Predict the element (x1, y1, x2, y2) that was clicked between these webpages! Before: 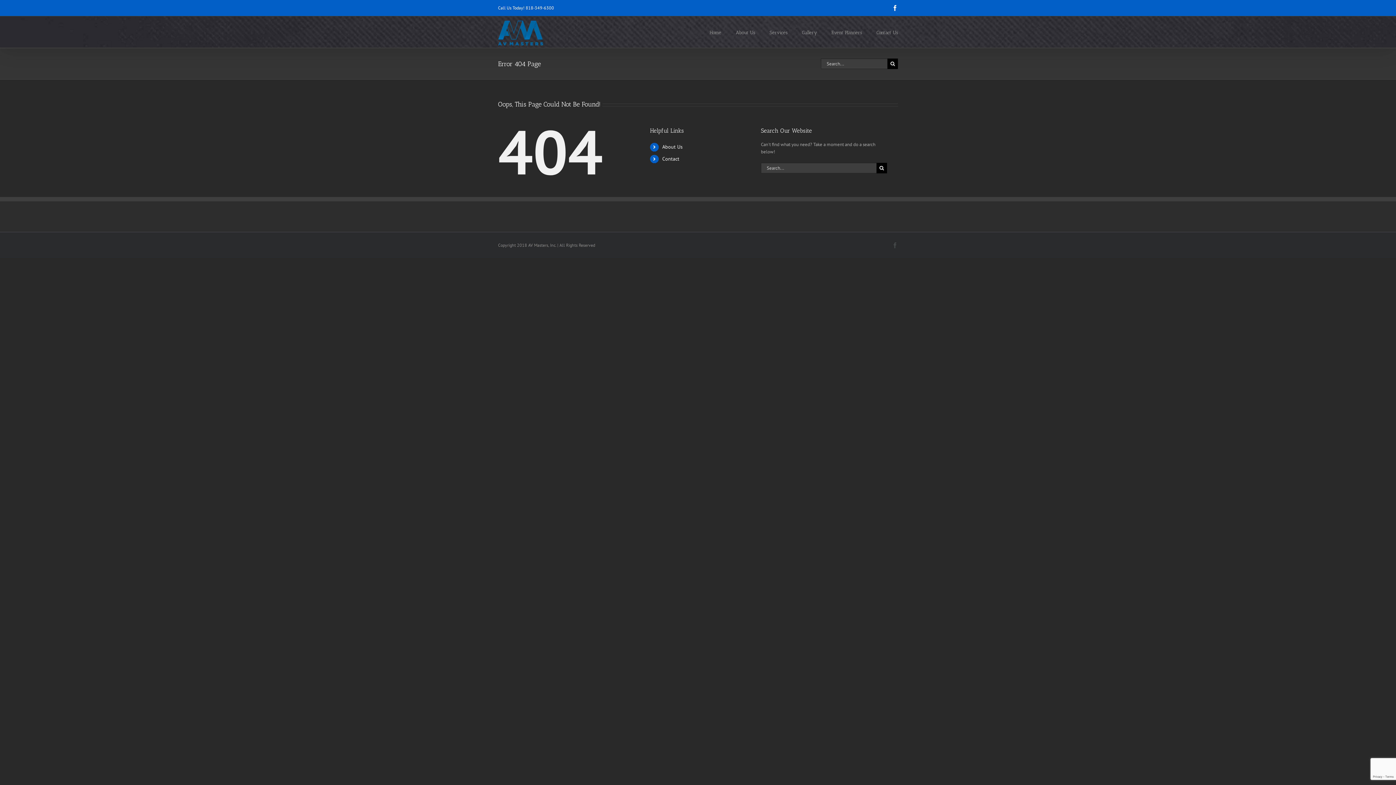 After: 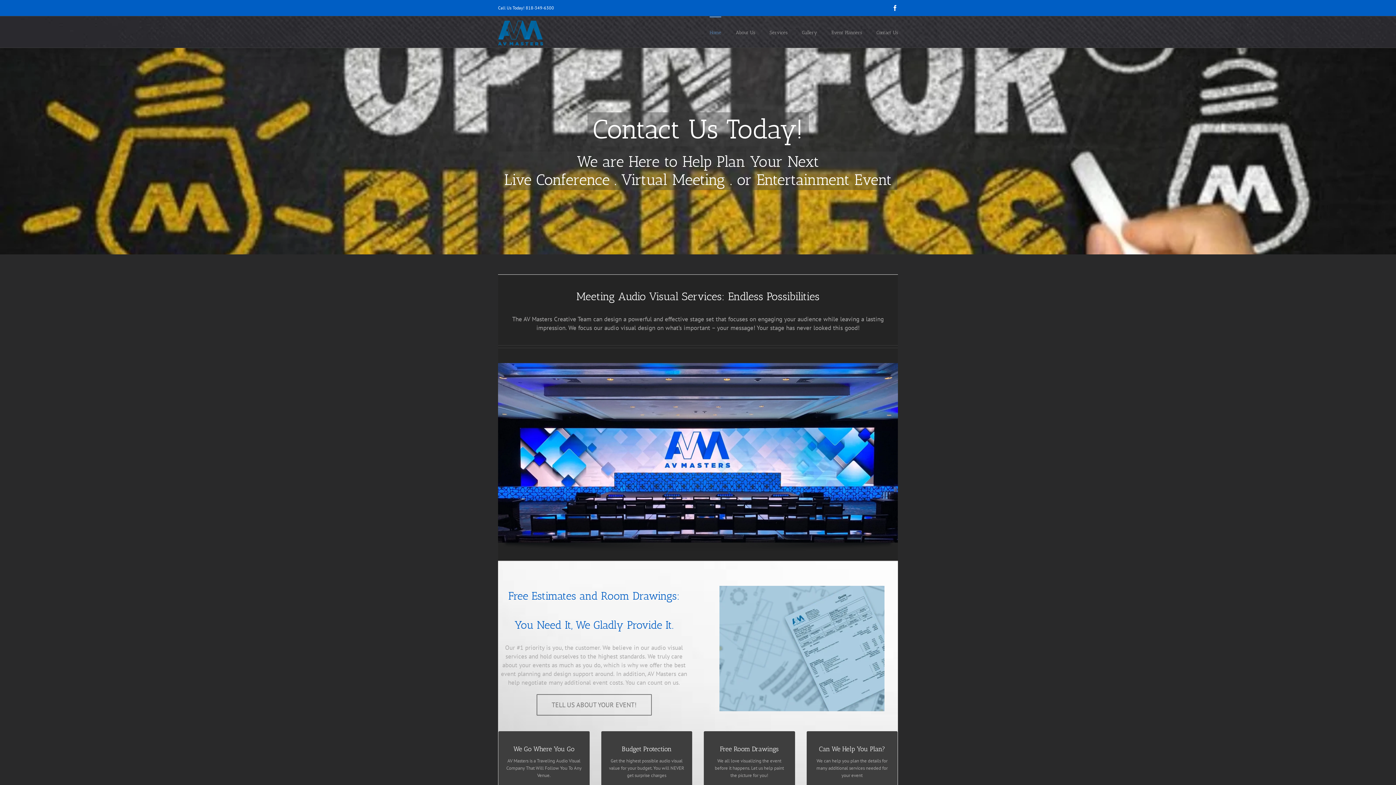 Action: bbox: (498, 20, 543, 45)